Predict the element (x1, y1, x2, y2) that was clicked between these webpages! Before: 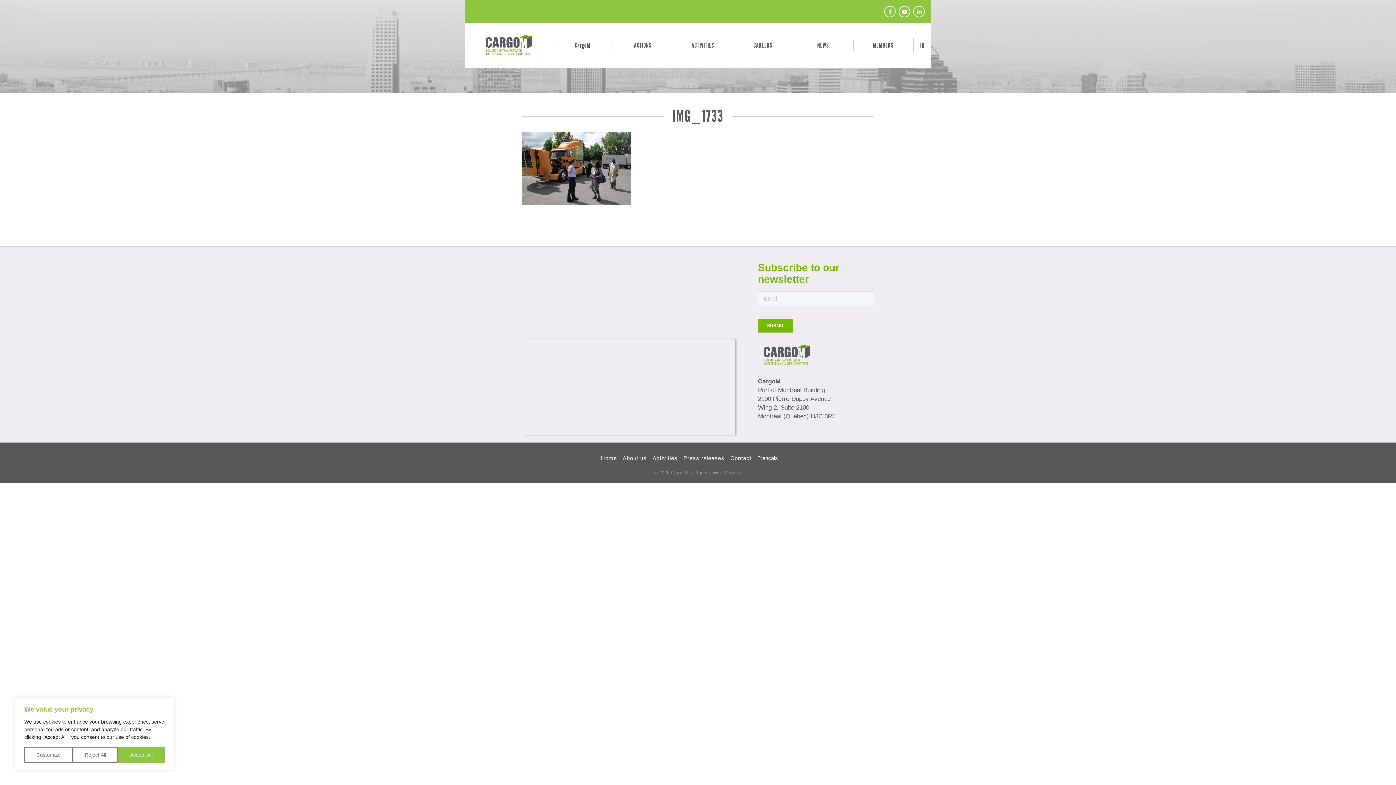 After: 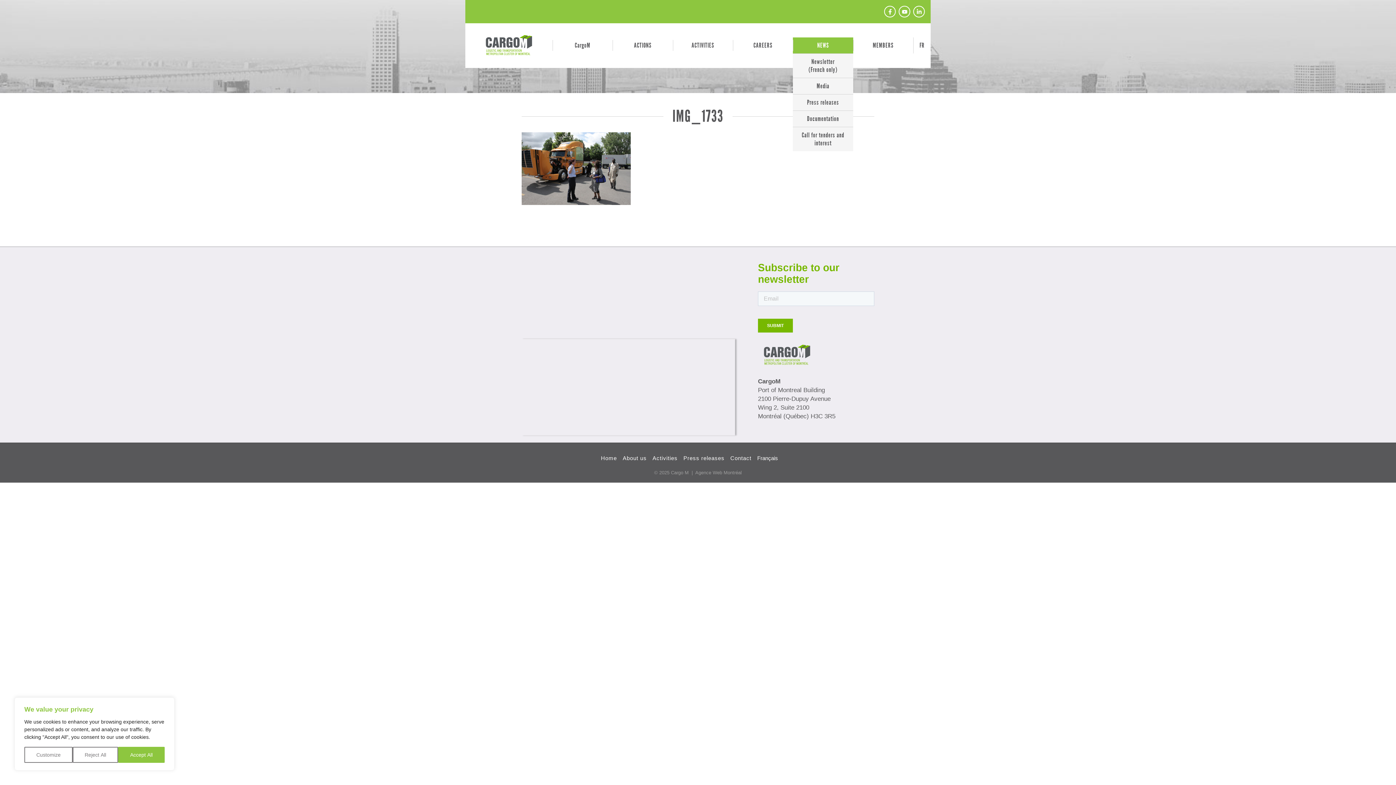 Action: bbox: (793, 37, 853, 53) label: NEWS